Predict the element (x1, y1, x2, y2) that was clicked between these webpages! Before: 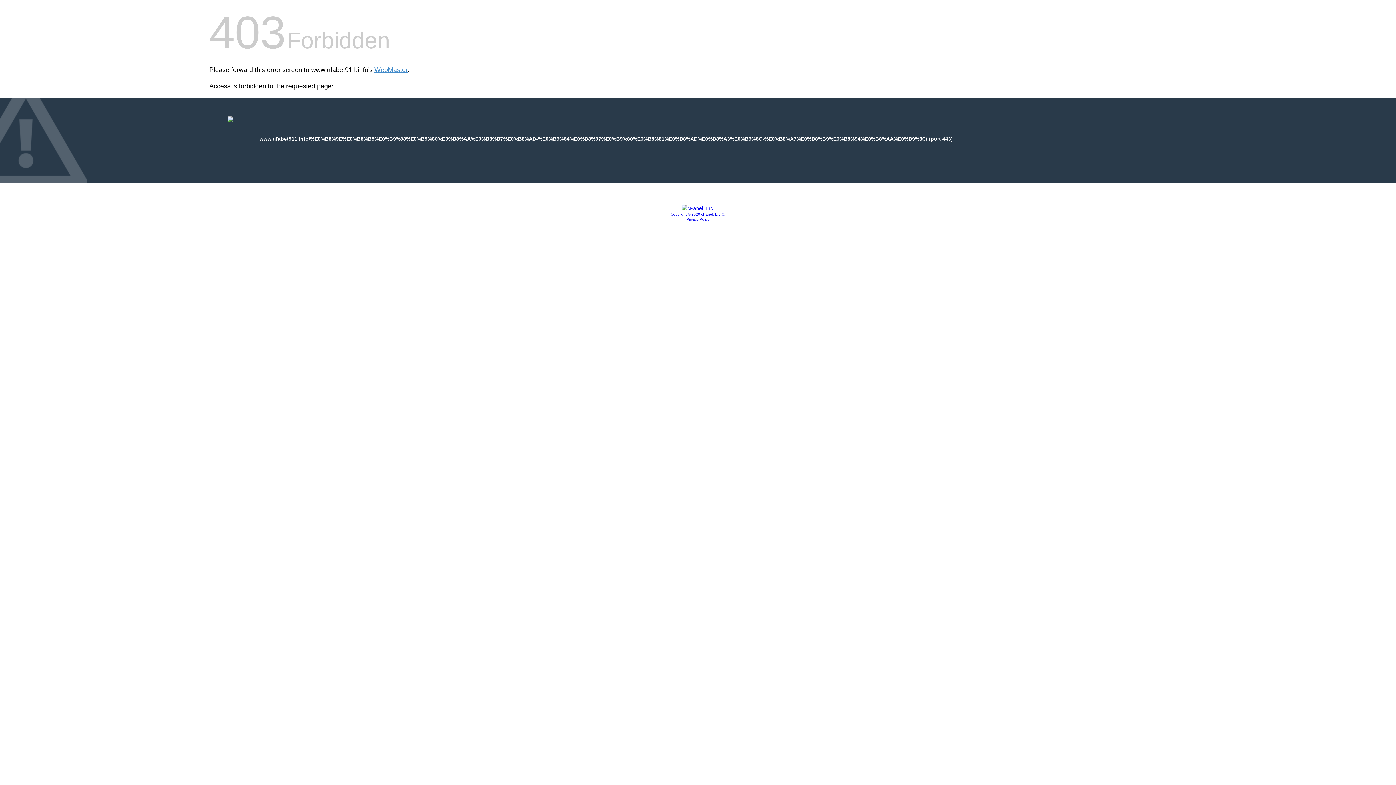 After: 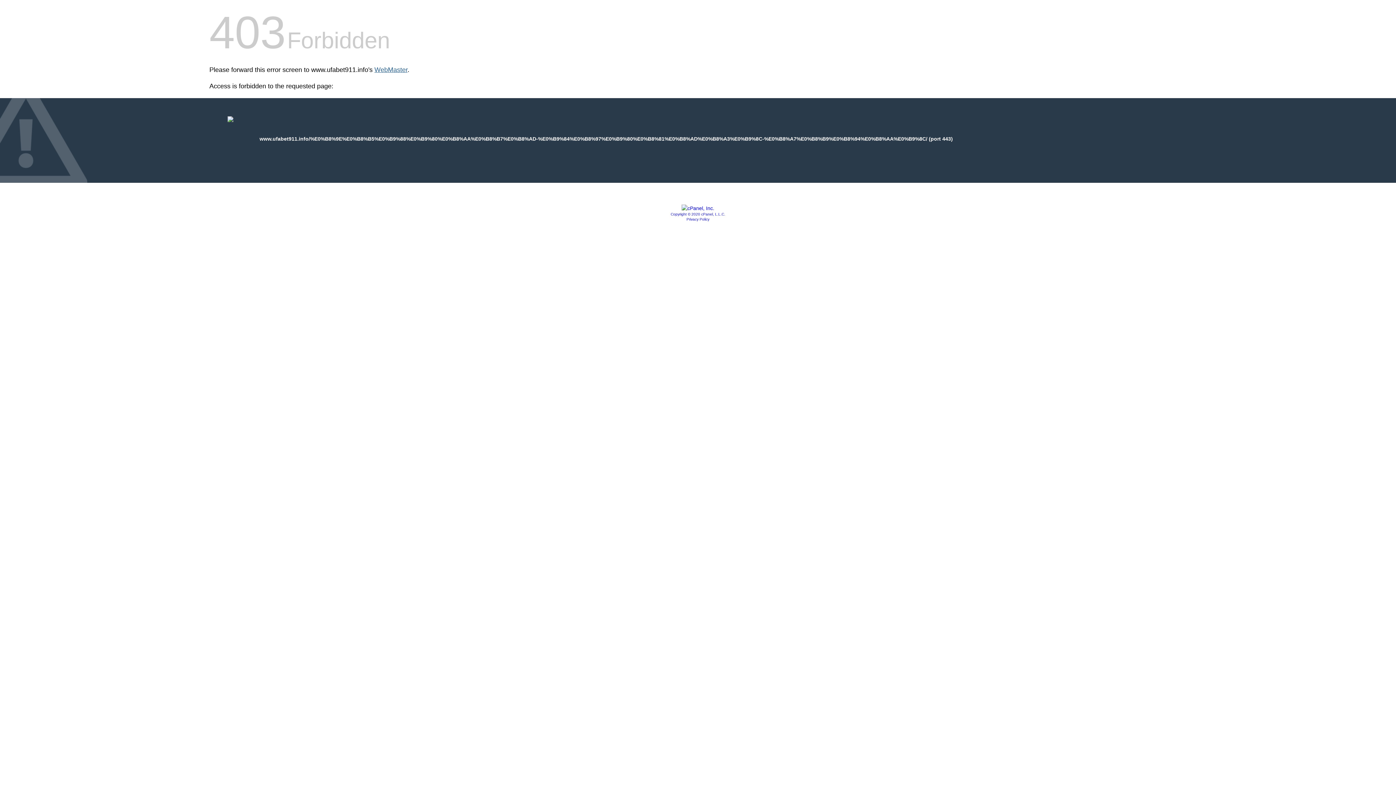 Action: bbox: (374, 66, 407, 73) label: WebMaster